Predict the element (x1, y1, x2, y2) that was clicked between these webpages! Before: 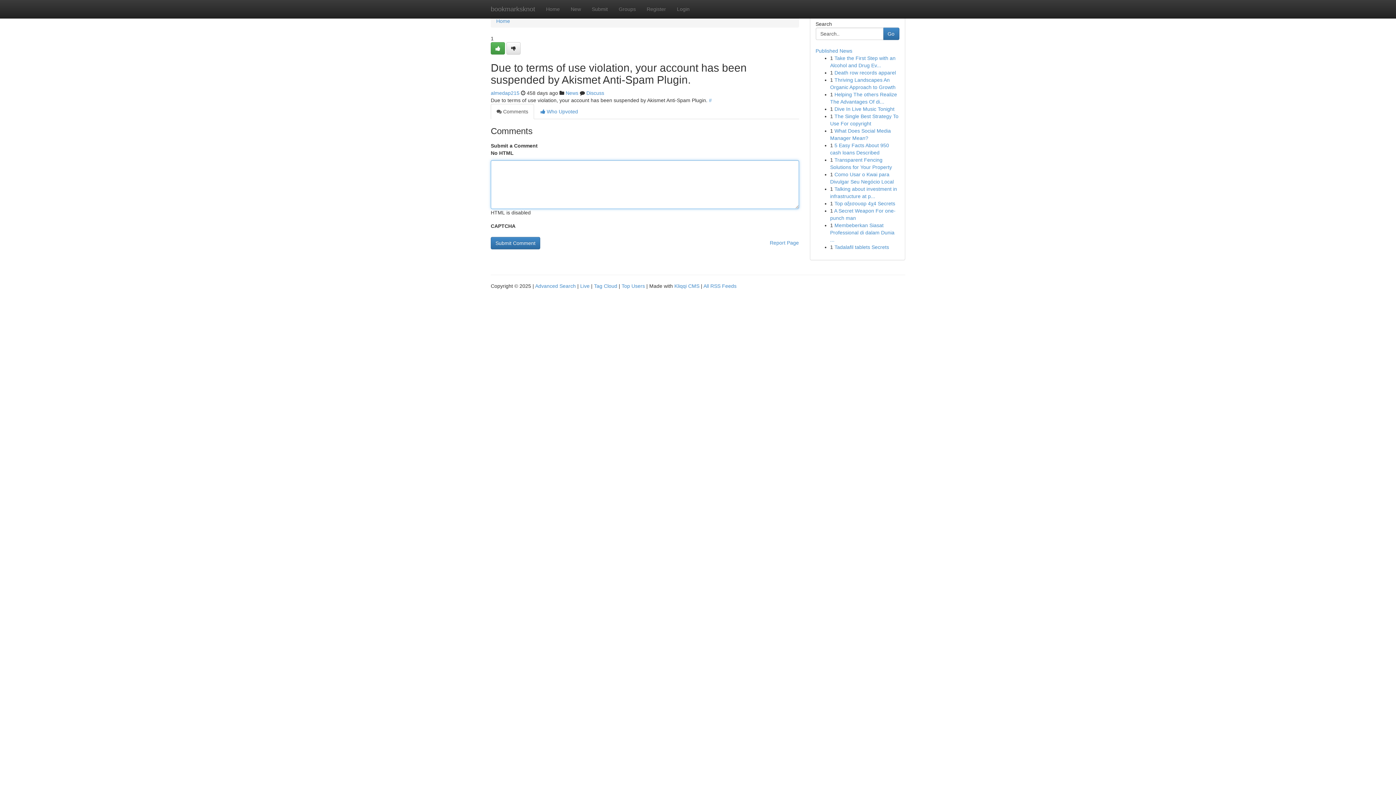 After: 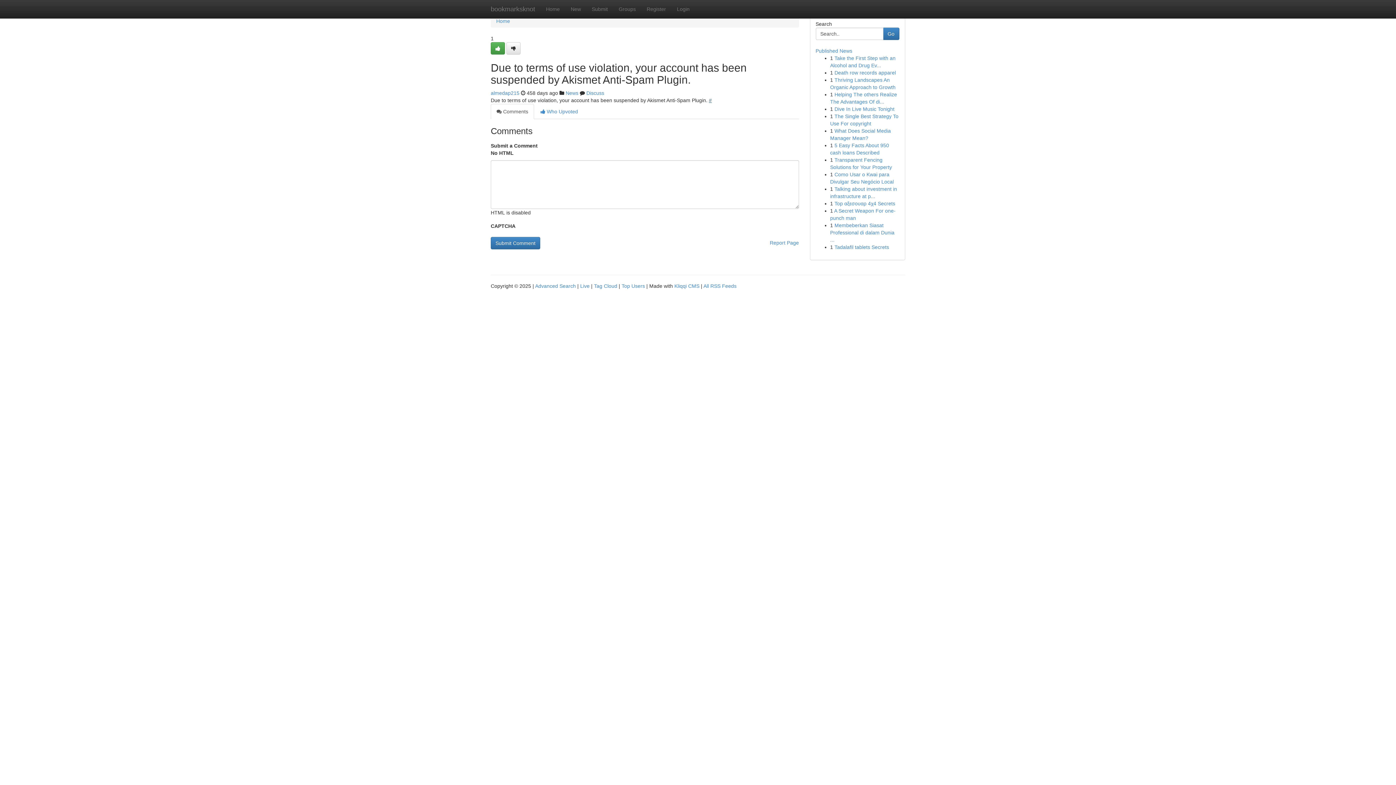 Action: bbox: (709, 97, 712, 103) label: #